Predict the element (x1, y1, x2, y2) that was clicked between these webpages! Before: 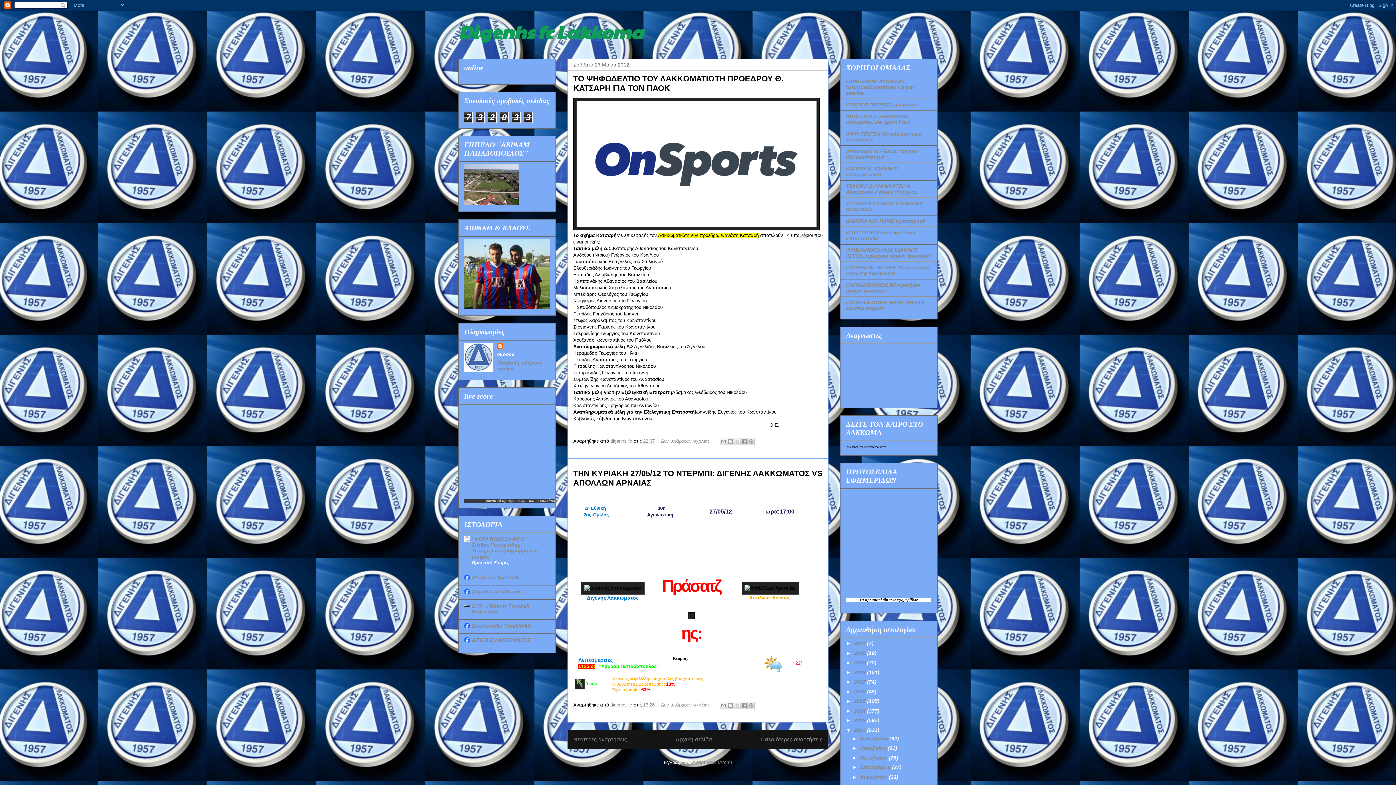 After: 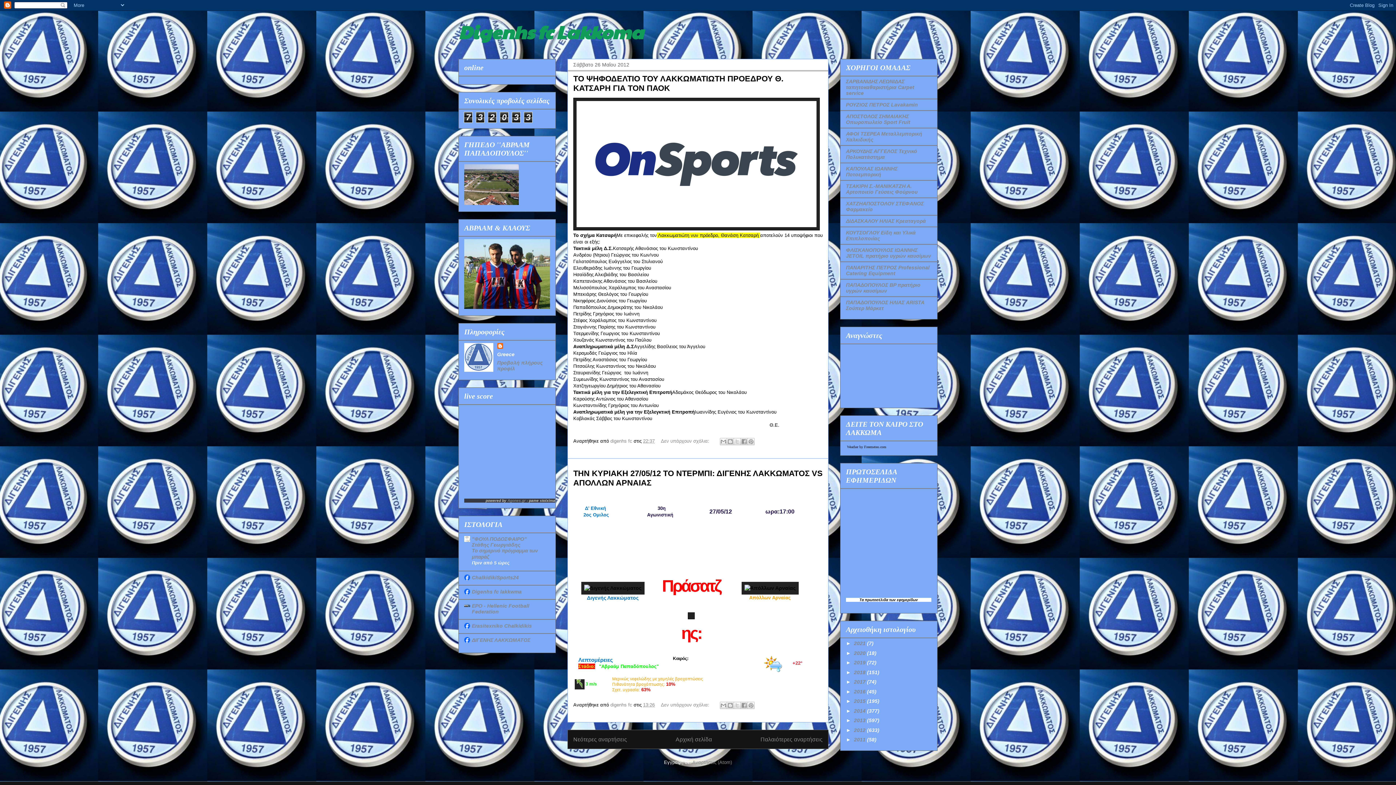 Action: bbox: (846, 727, 854, 733) label: ▼  